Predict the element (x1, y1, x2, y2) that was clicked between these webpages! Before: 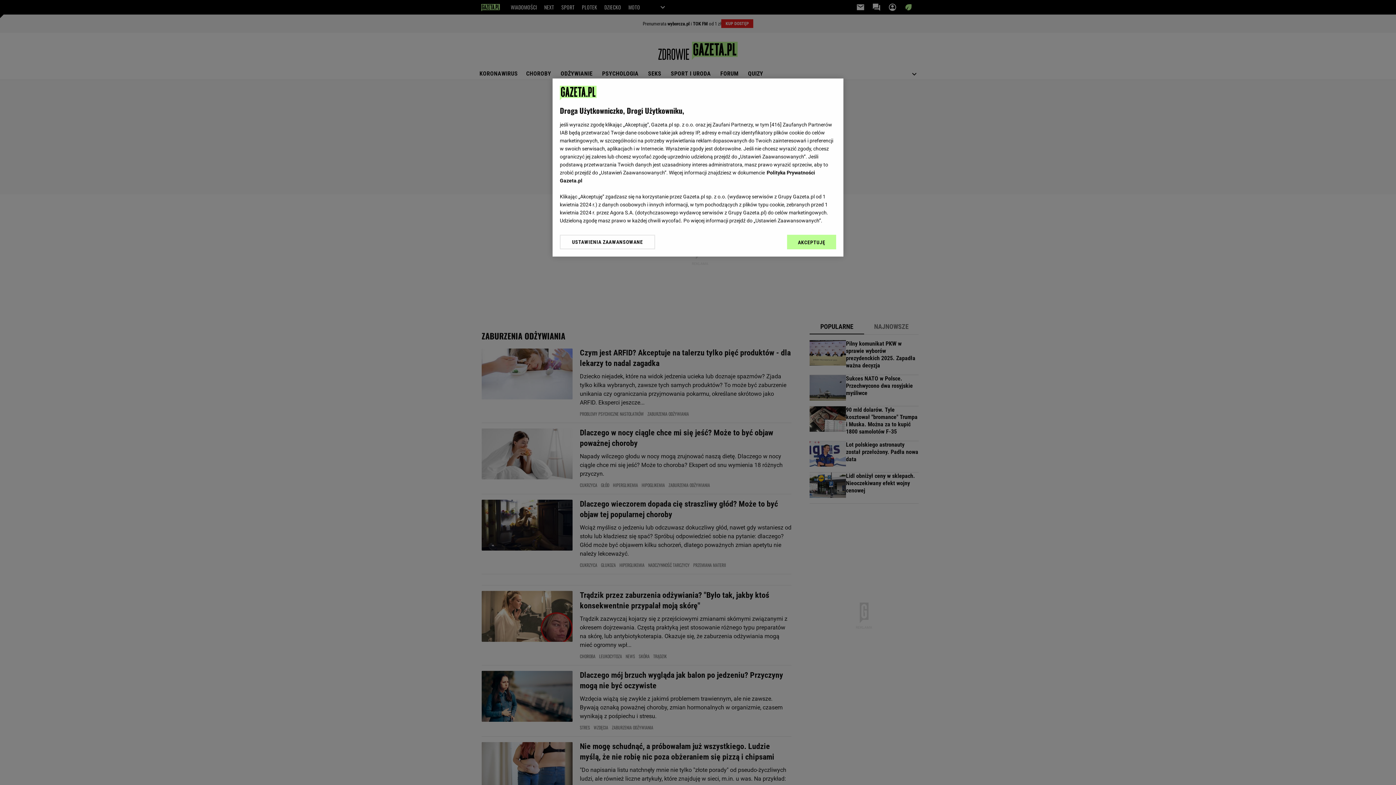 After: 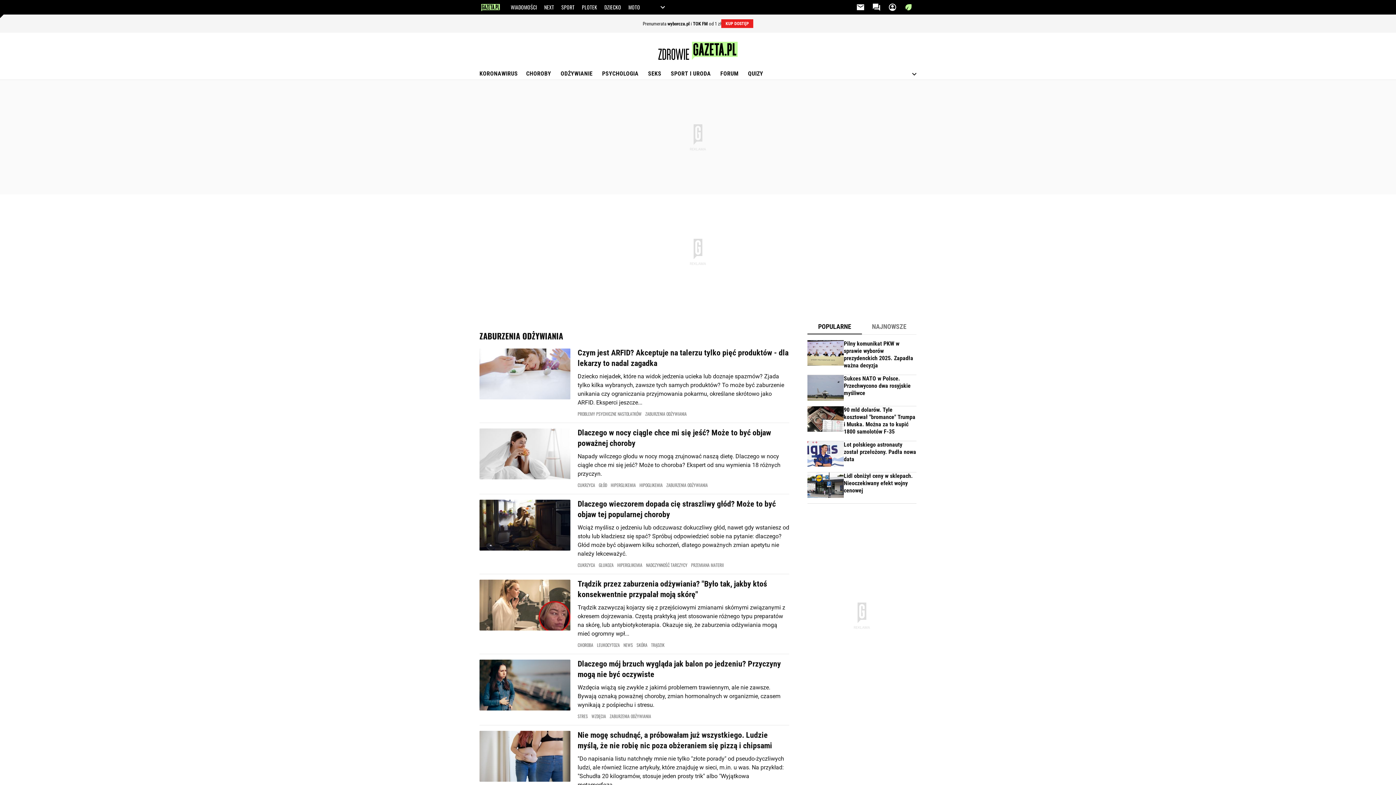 Action: bbox: (787, 234, 836, 249) label: AKCEPTUJĘ